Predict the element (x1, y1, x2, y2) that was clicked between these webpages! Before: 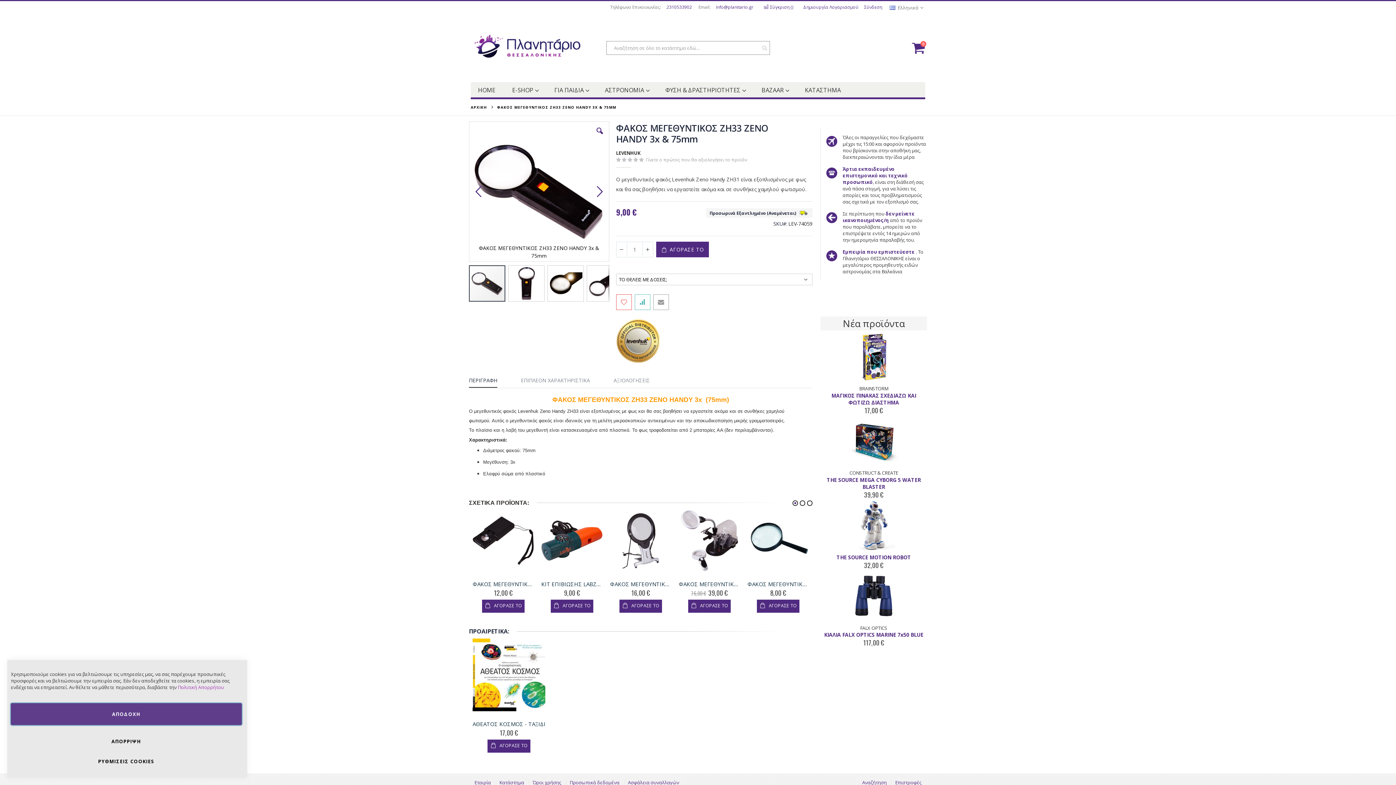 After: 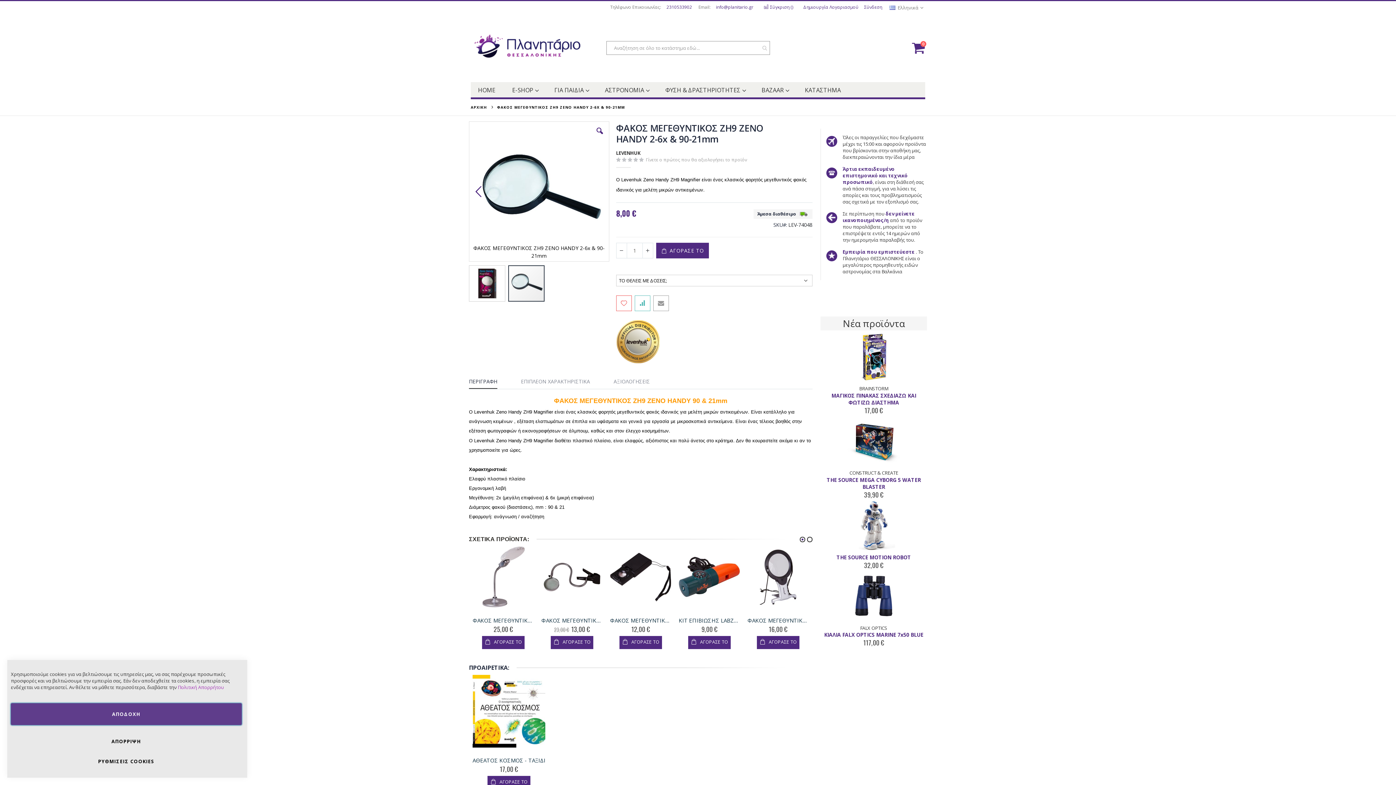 Action: label: ΦΑΚΟΣ ΜΕΓΕΘΥΝΤΙΚΟΣ ZH9 ZENO HANDY 2-6x & 90-21mm bbox: (747, 580, 809, 588)